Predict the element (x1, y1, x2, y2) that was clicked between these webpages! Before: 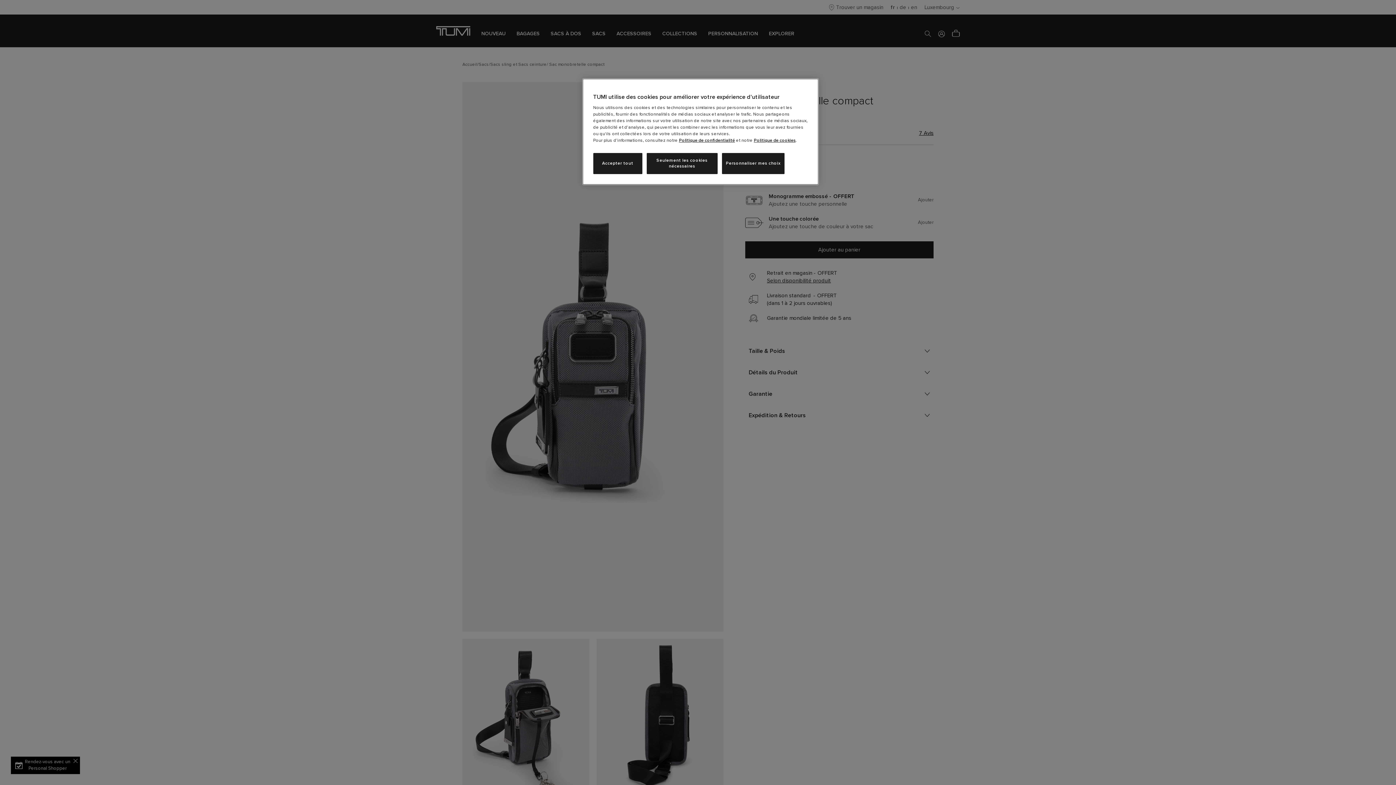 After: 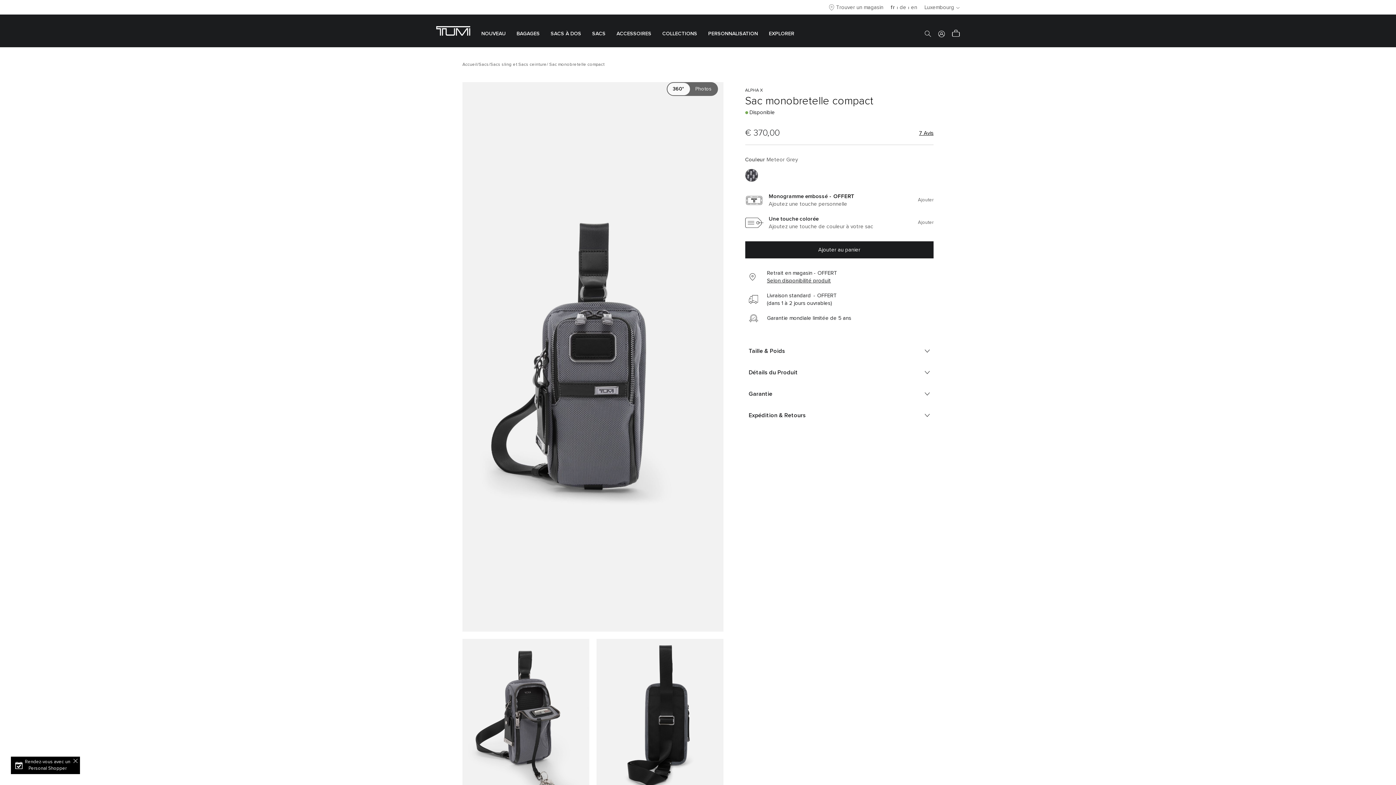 Action: label: Seulement les cookies nécessaires bbox: (646, 153, 717, 174)